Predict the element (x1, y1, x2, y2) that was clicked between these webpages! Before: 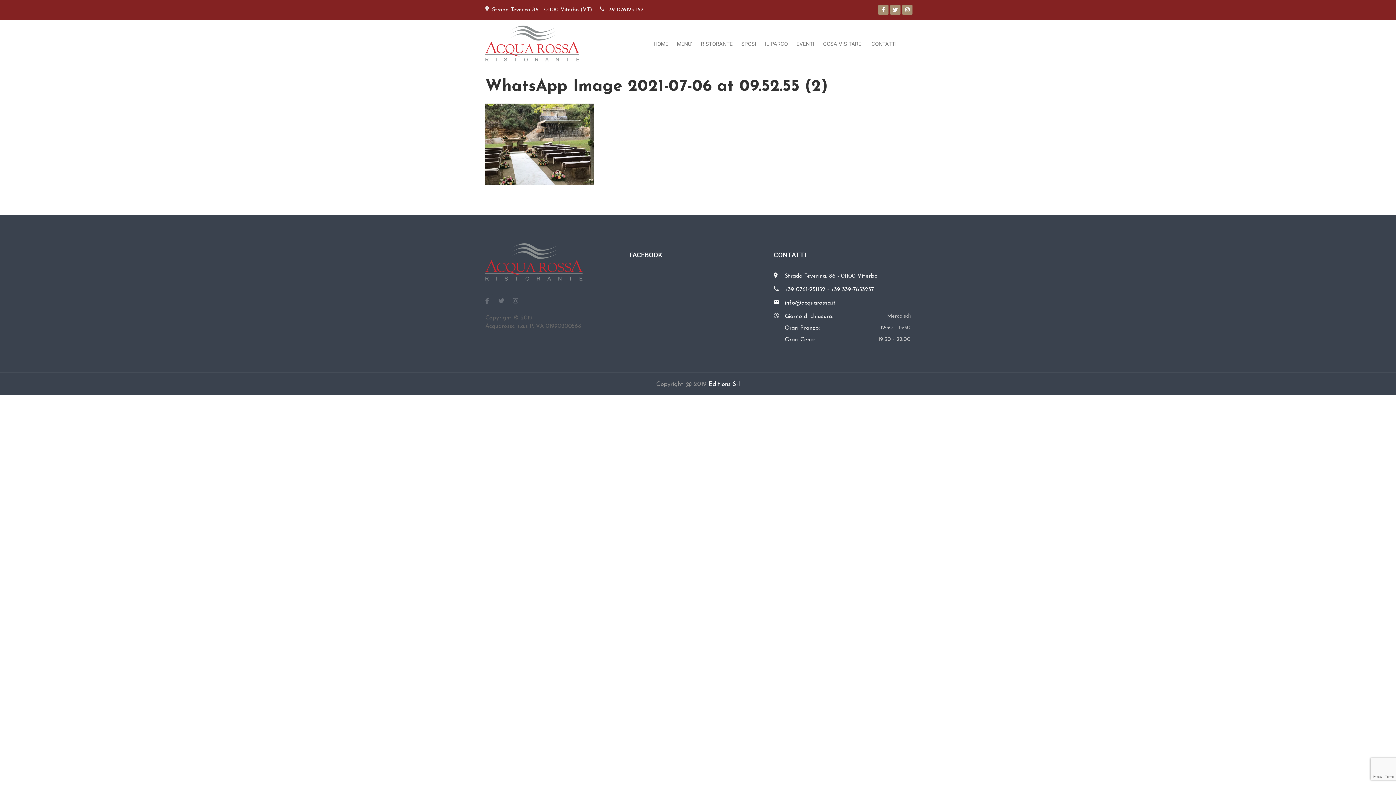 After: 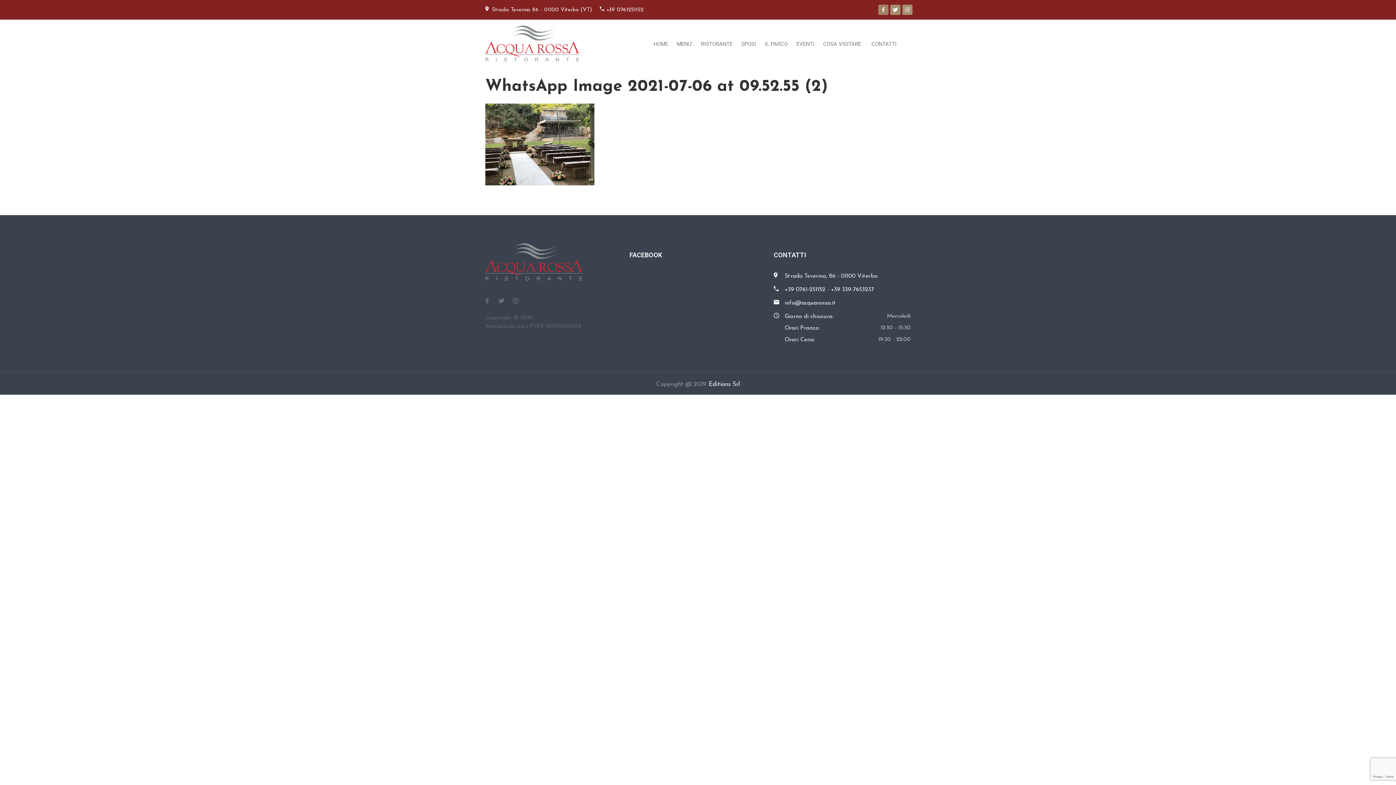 Action: label: Facebook-f bbox: (878, 4, 888, 14)